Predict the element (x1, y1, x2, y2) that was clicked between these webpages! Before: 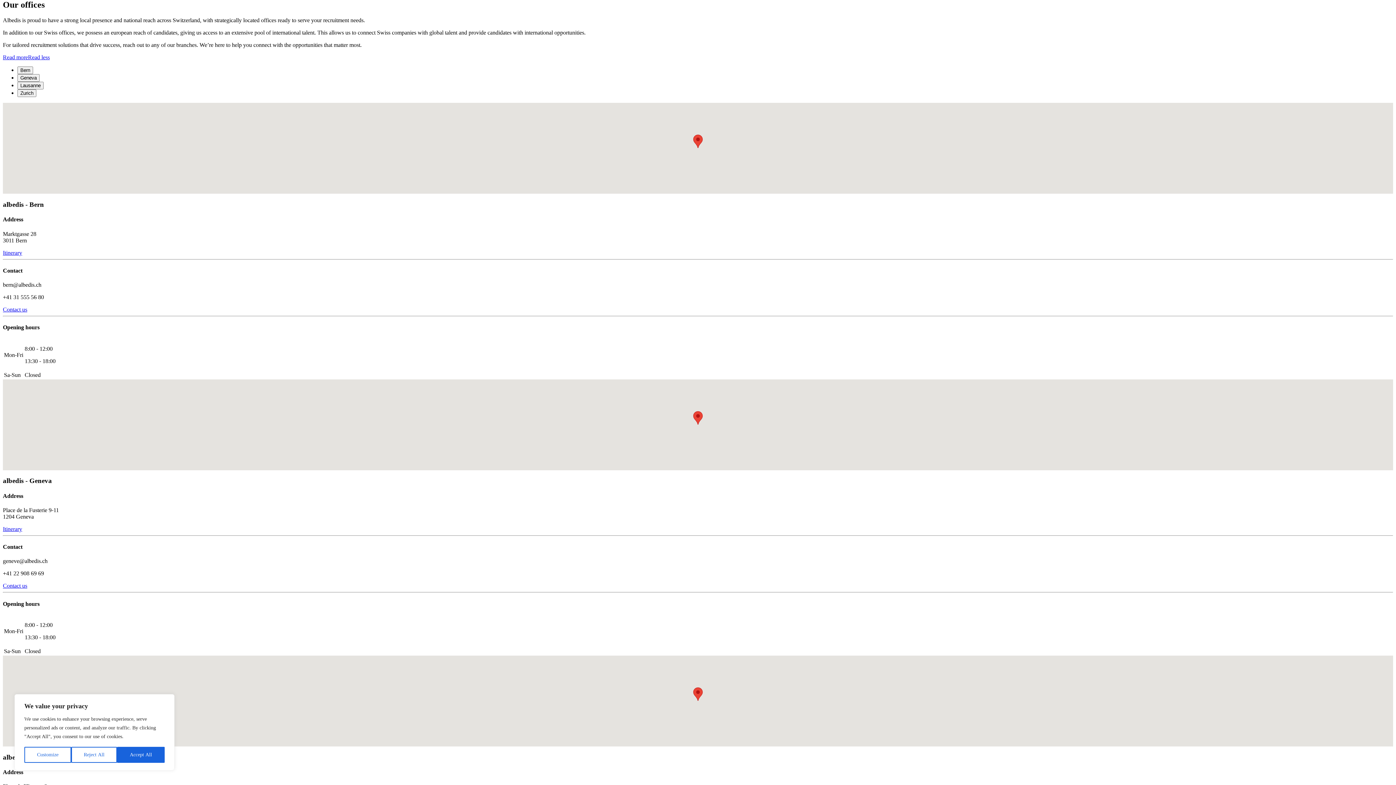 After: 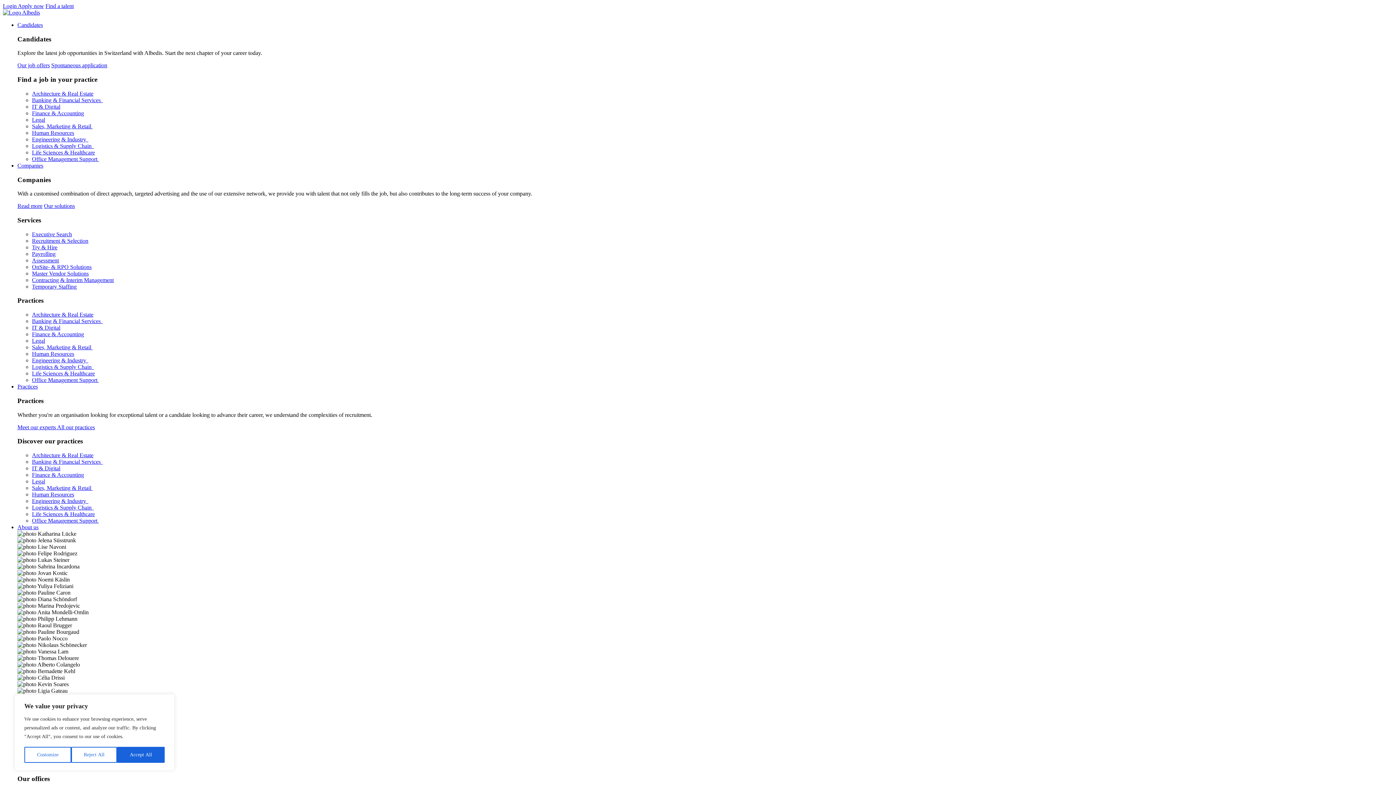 Action: bbox: (2, 306, 27, 312) label: Contact us